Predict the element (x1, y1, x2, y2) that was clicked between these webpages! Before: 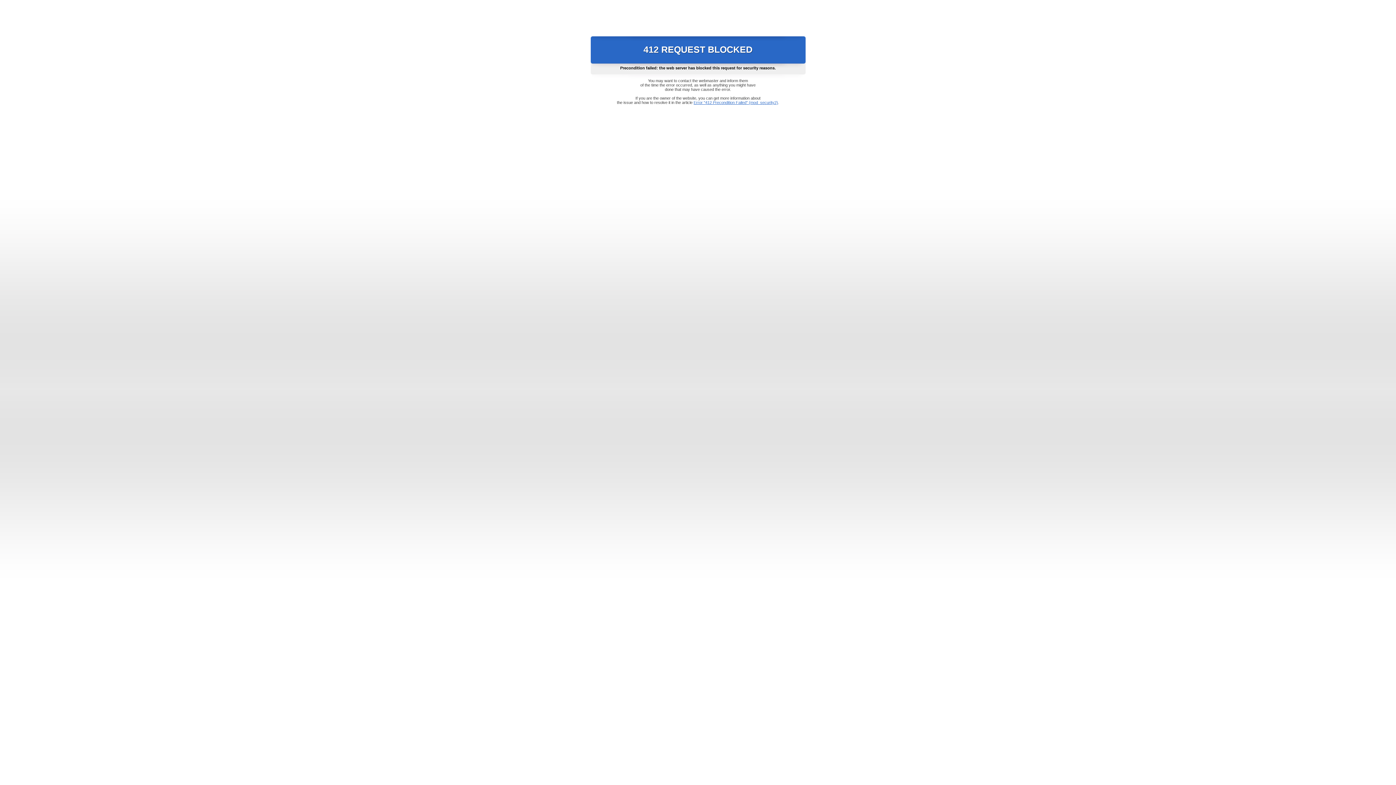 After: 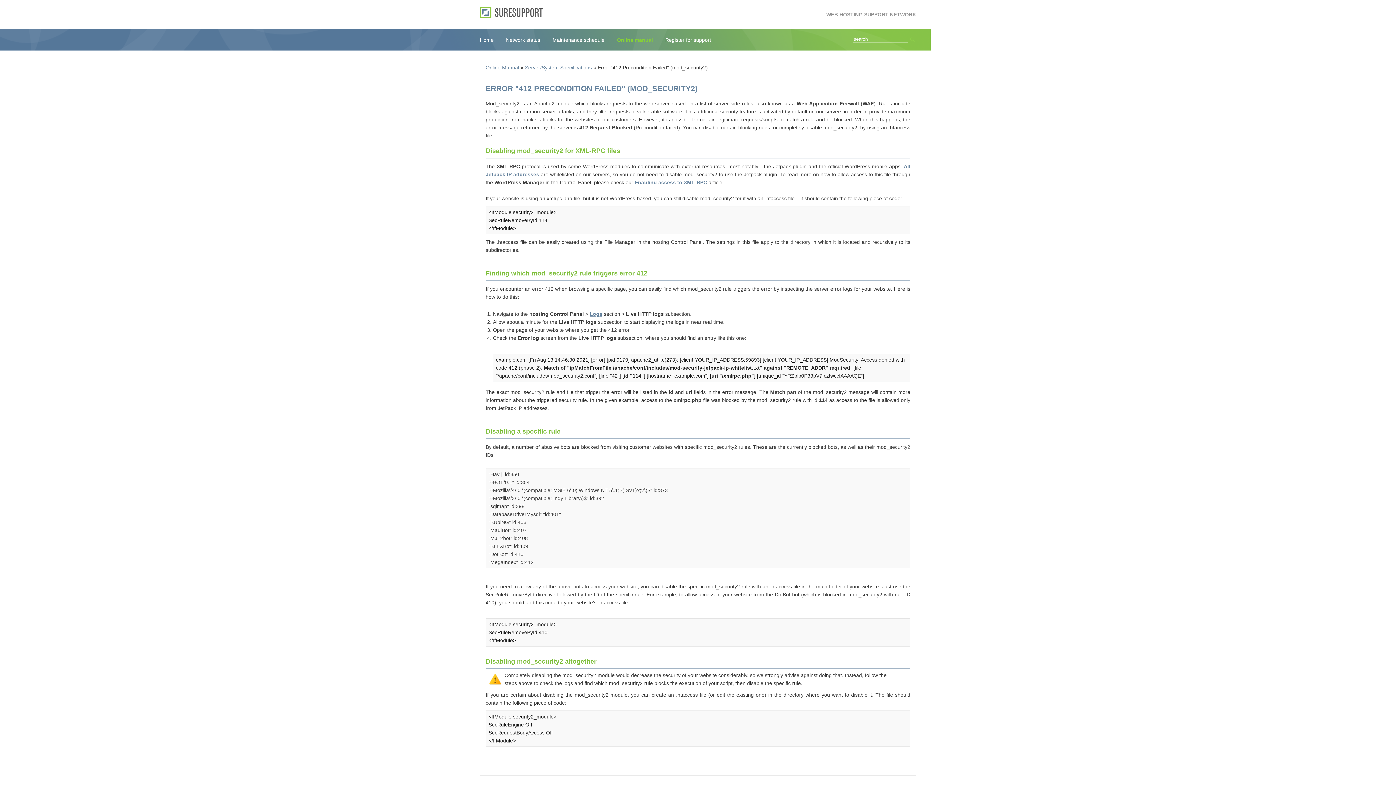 Action: bbox: (693, 100, 778, 104) label: Error "412 Precondition Failed" (mod_security2)